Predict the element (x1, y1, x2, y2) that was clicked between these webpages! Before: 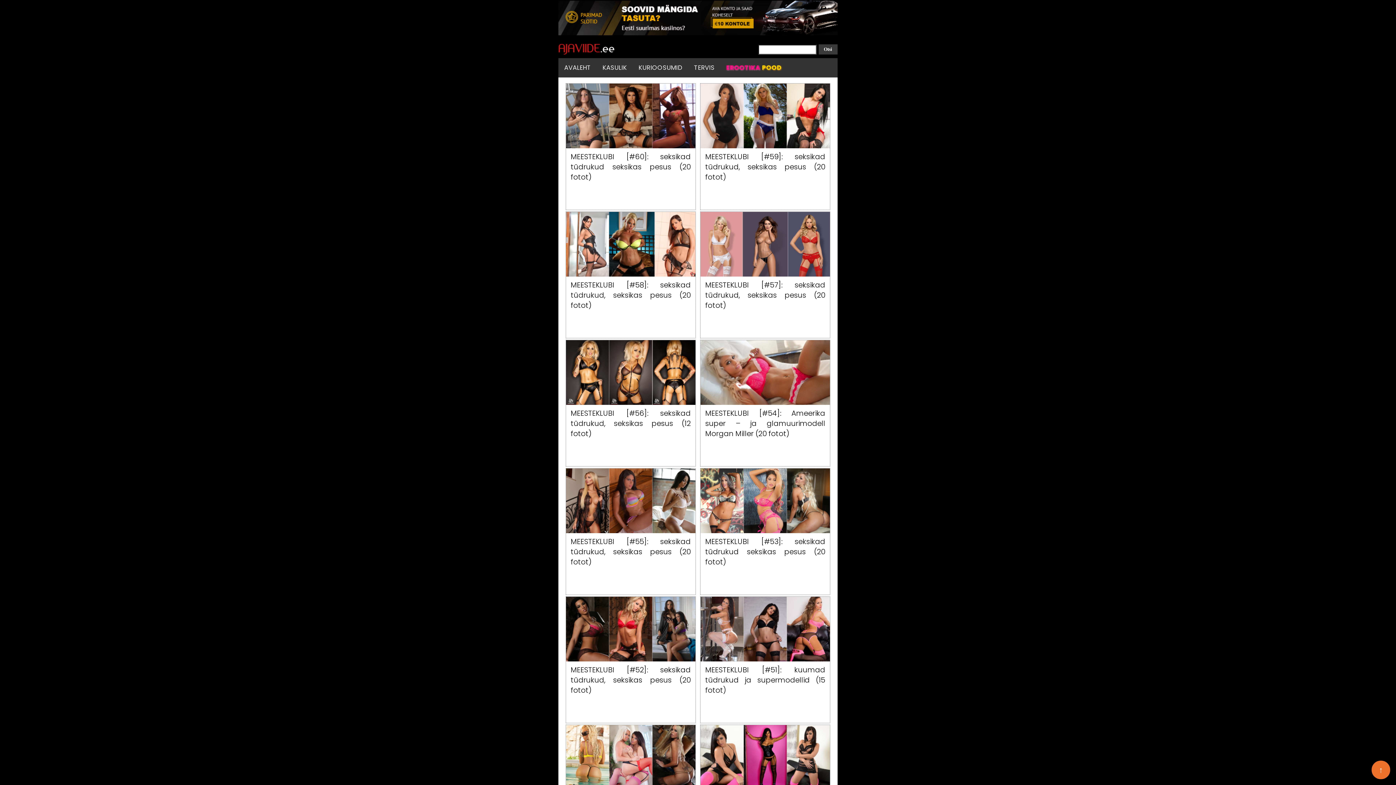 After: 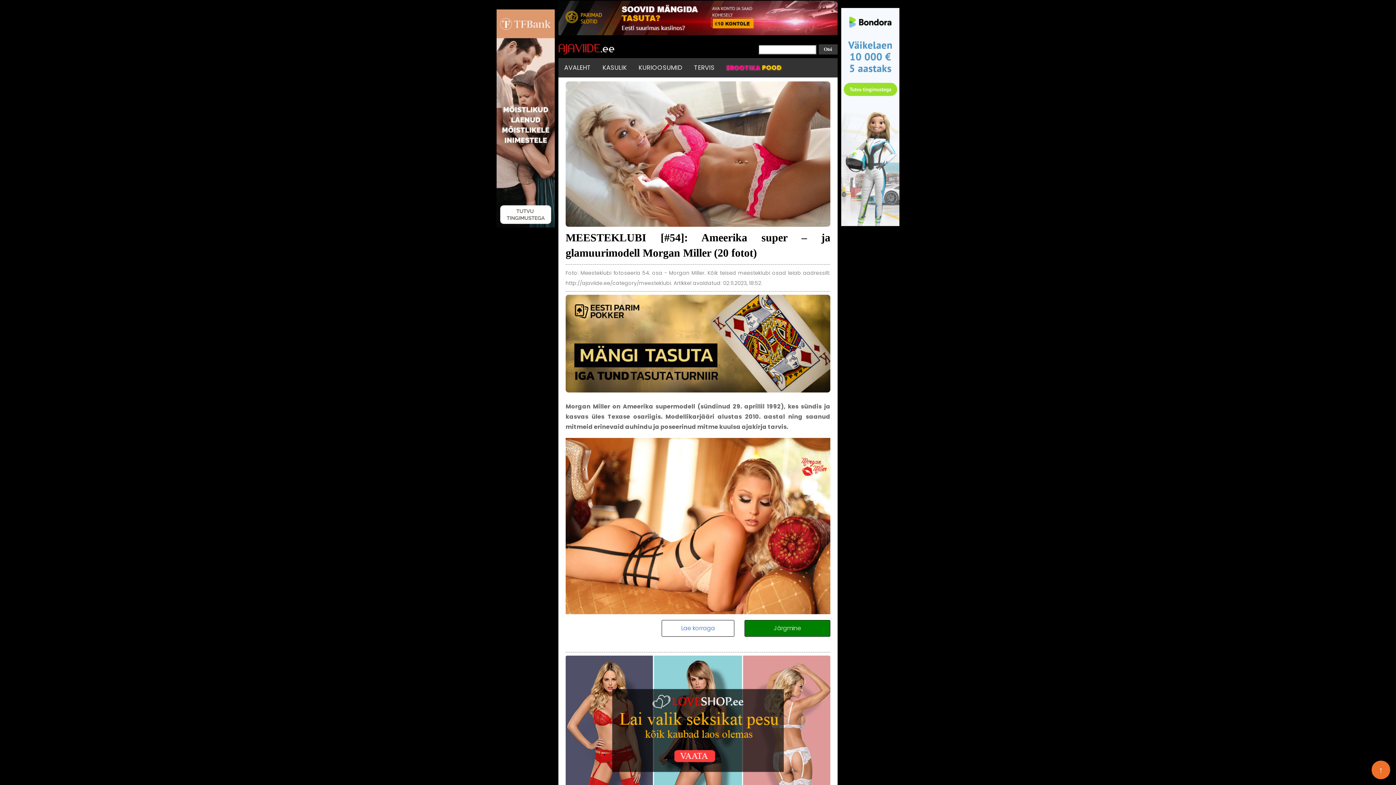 Action: bbox: (700, 398, 830, 407)